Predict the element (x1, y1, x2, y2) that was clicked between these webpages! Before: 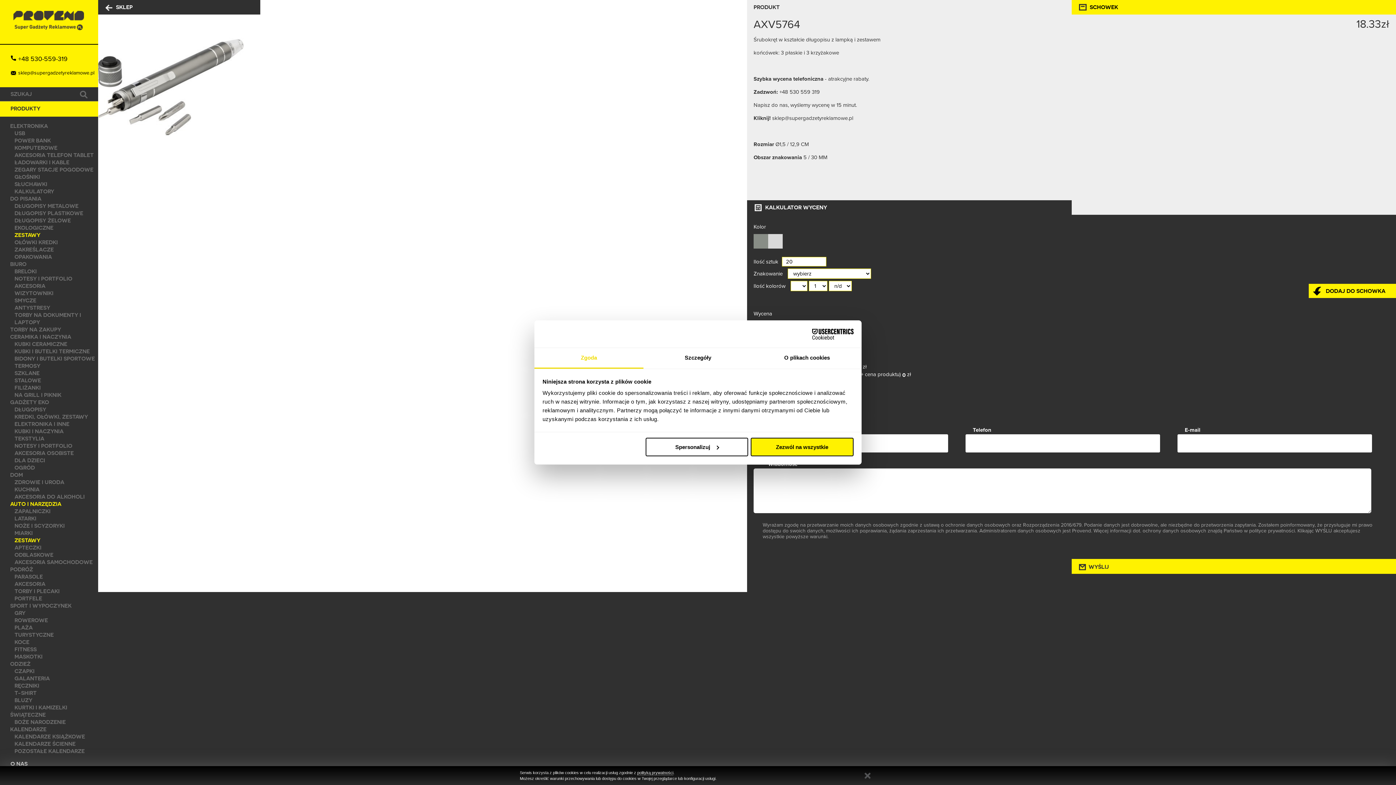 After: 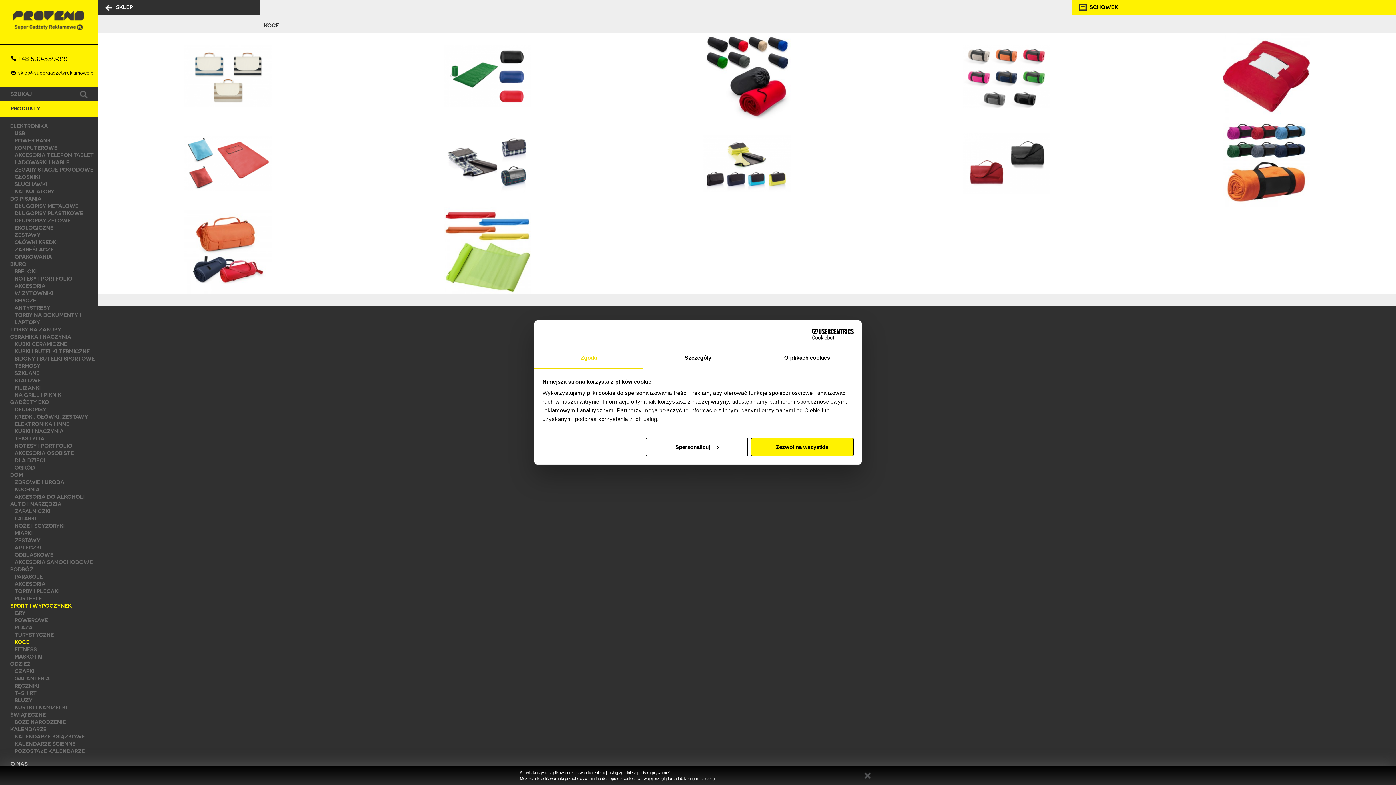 Action: label: KOCE bbox: (14, 638, 98, 645)